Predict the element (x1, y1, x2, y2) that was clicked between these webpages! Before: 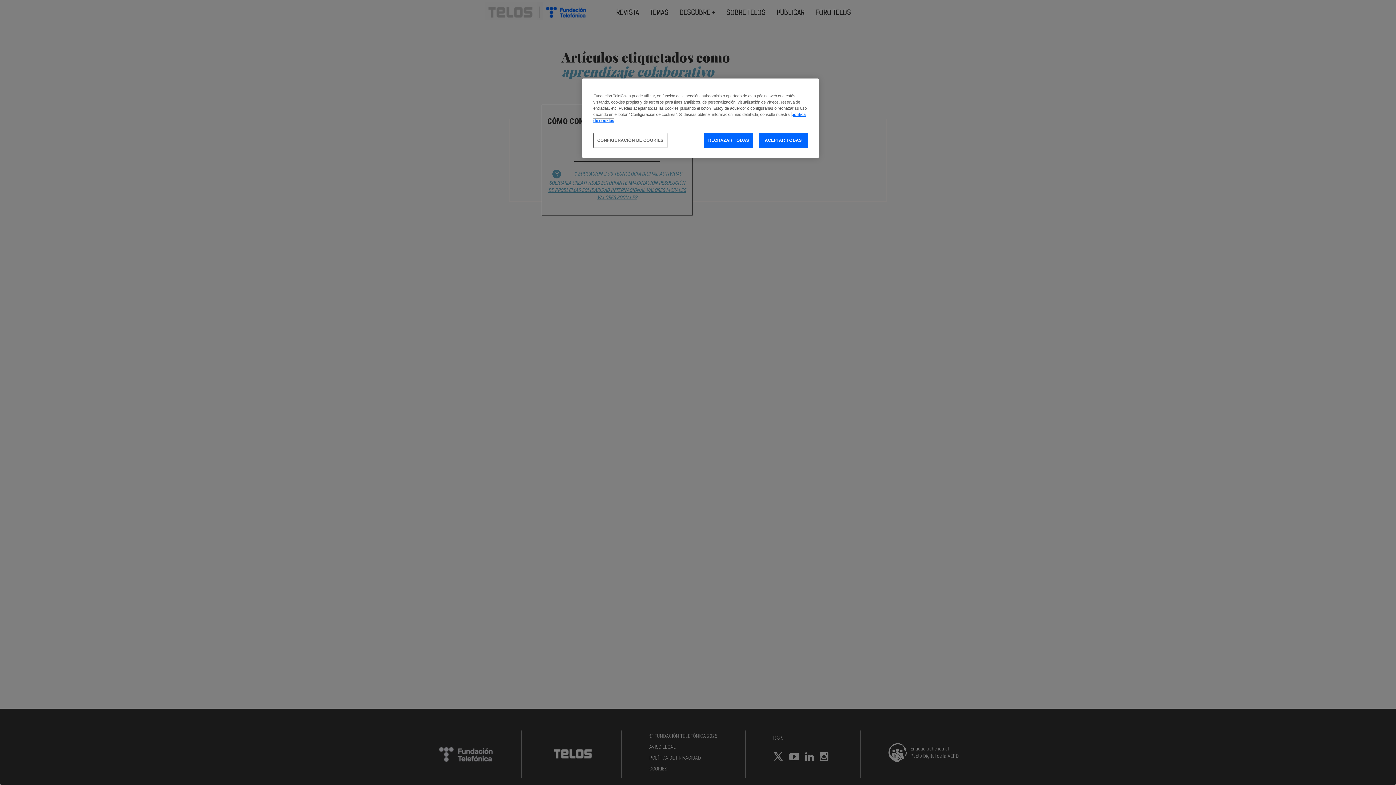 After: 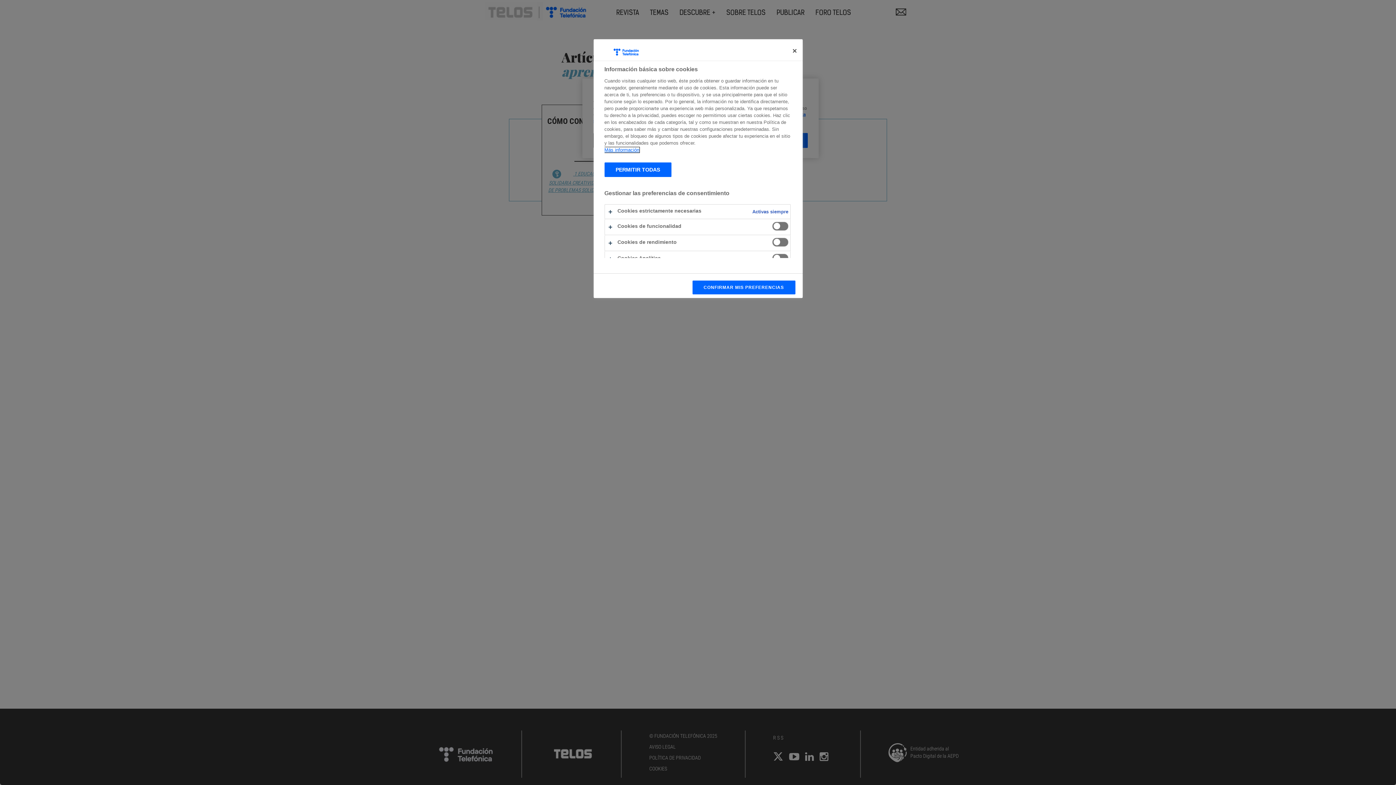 Action: bbox: (593, 133, 667, 148) label: CONFIGURACIÓN DE COOKIES